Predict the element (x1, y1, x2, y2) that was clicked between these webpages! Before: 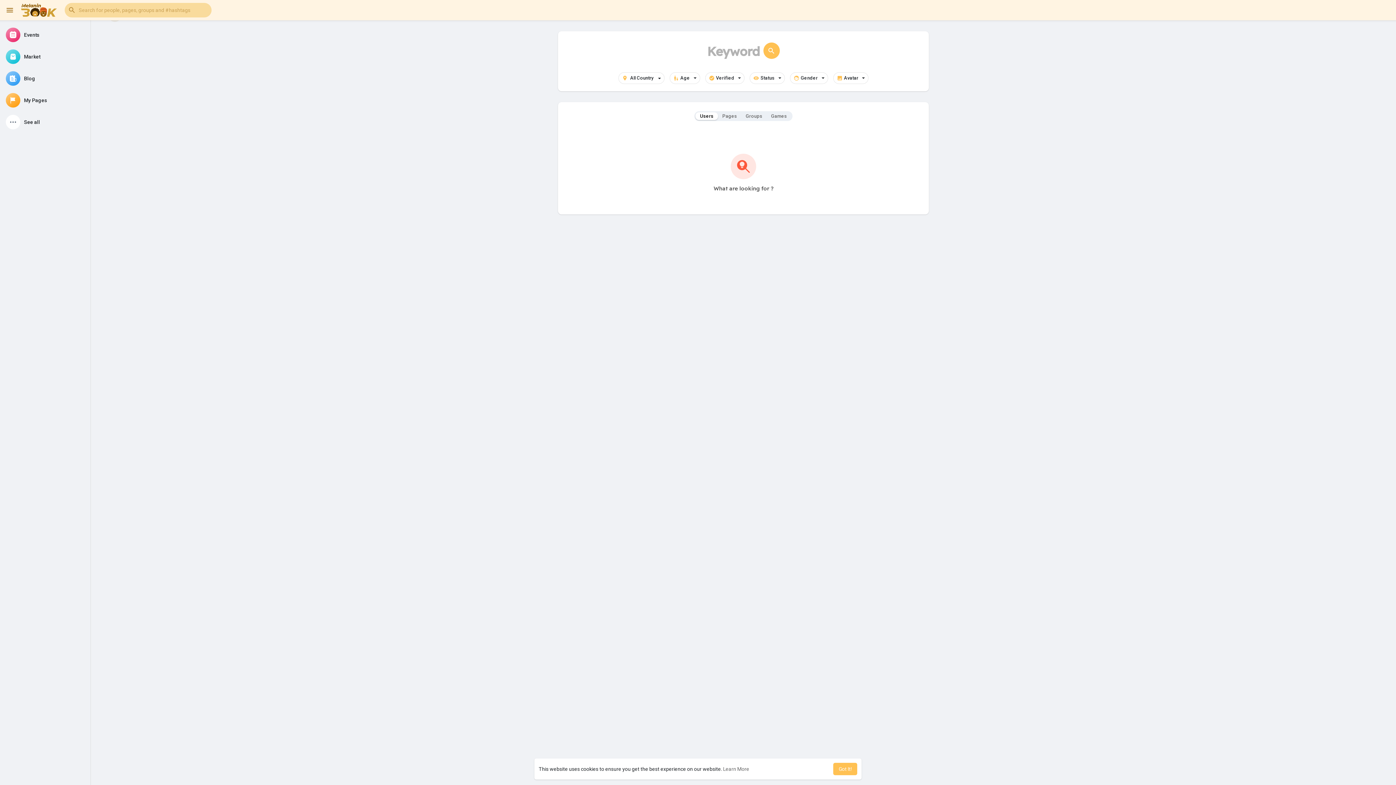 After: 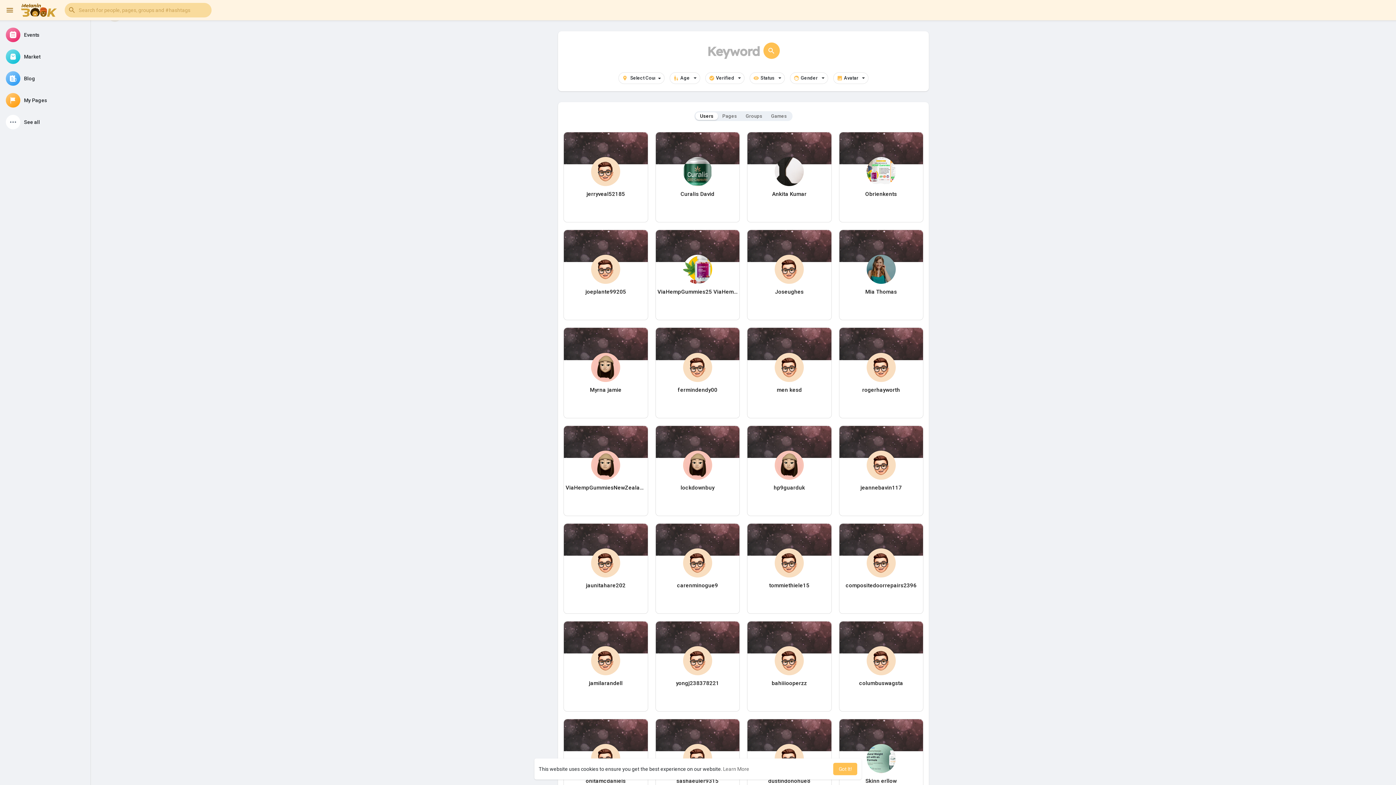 Action: bbox: (763, 42, 779, 58)